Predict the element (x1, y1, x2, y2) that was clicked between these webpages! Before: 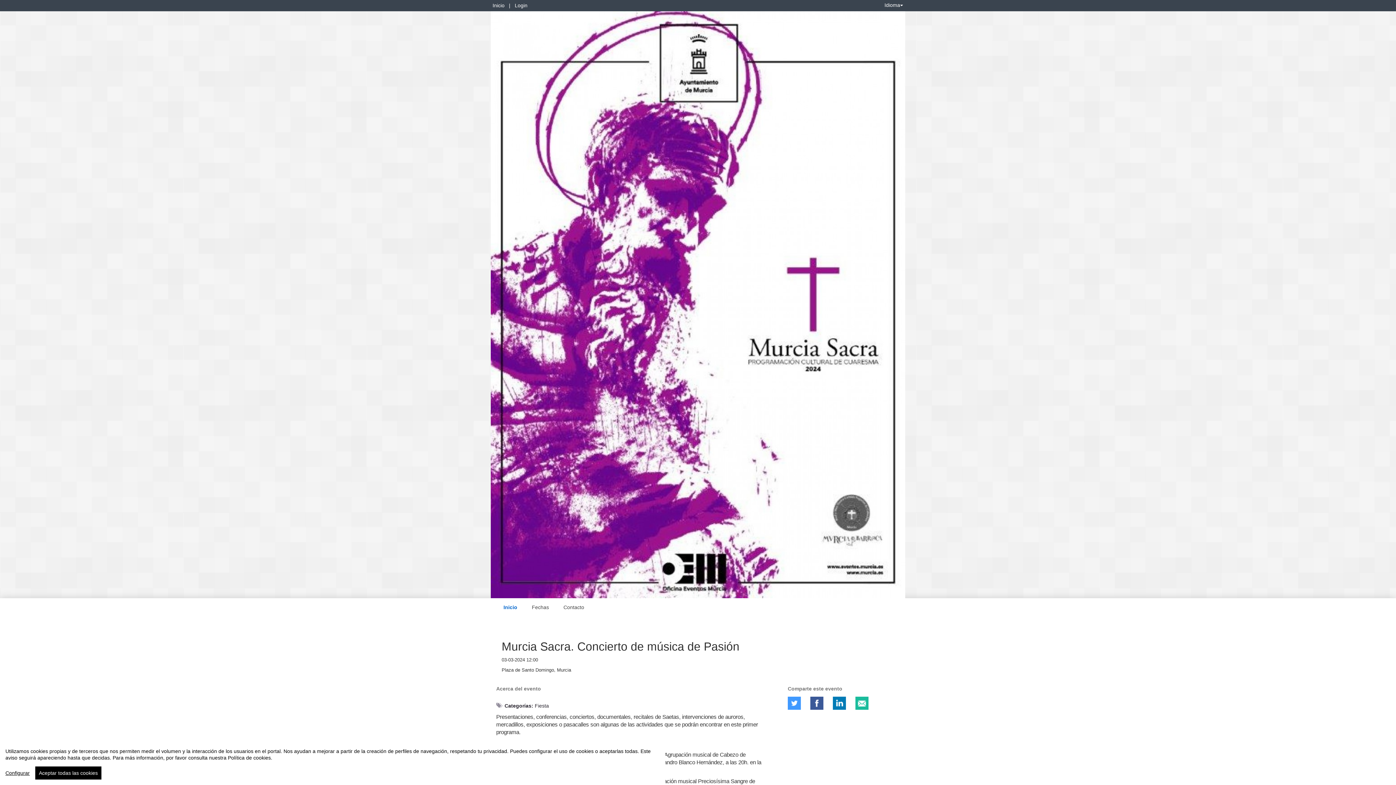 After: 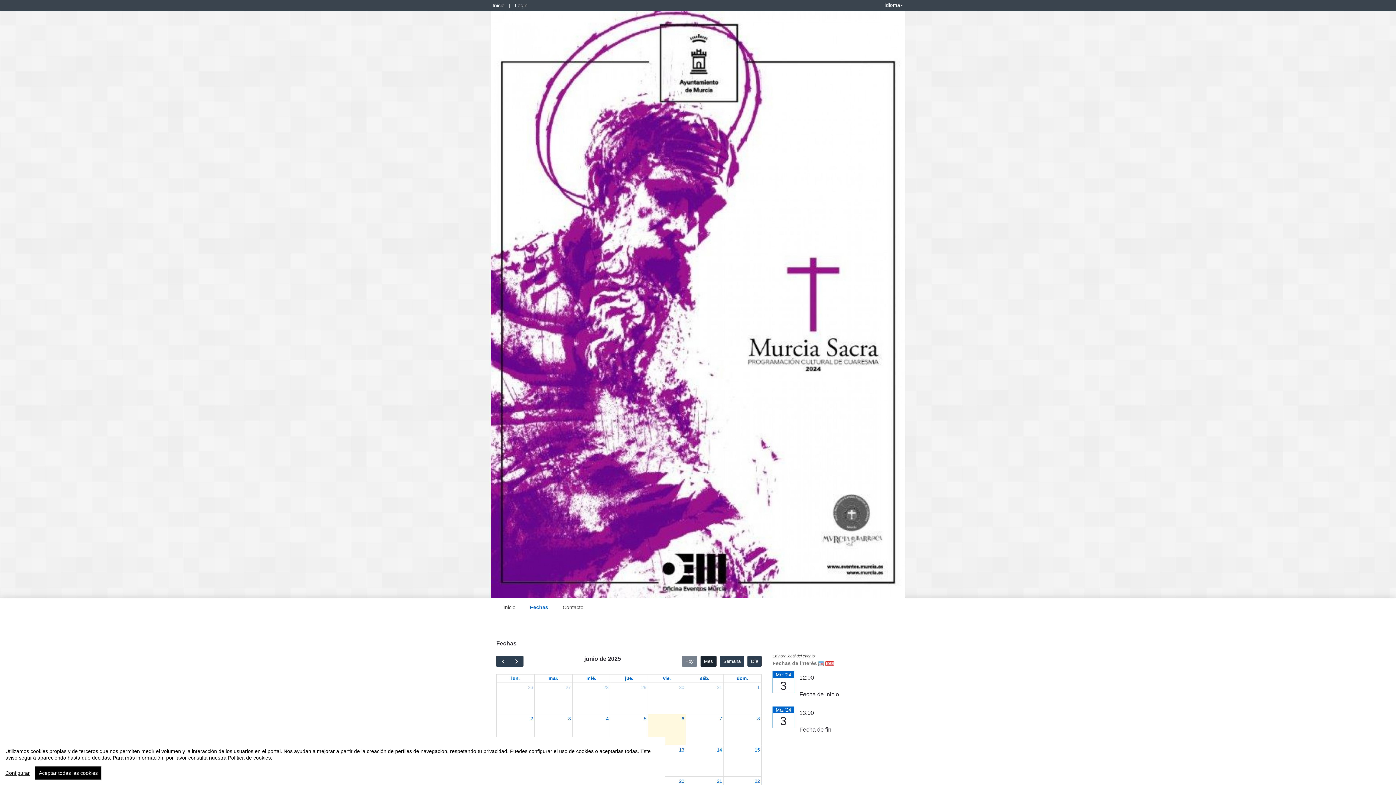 Action: label: Fechas bbox: (528, 598, 552, 614)